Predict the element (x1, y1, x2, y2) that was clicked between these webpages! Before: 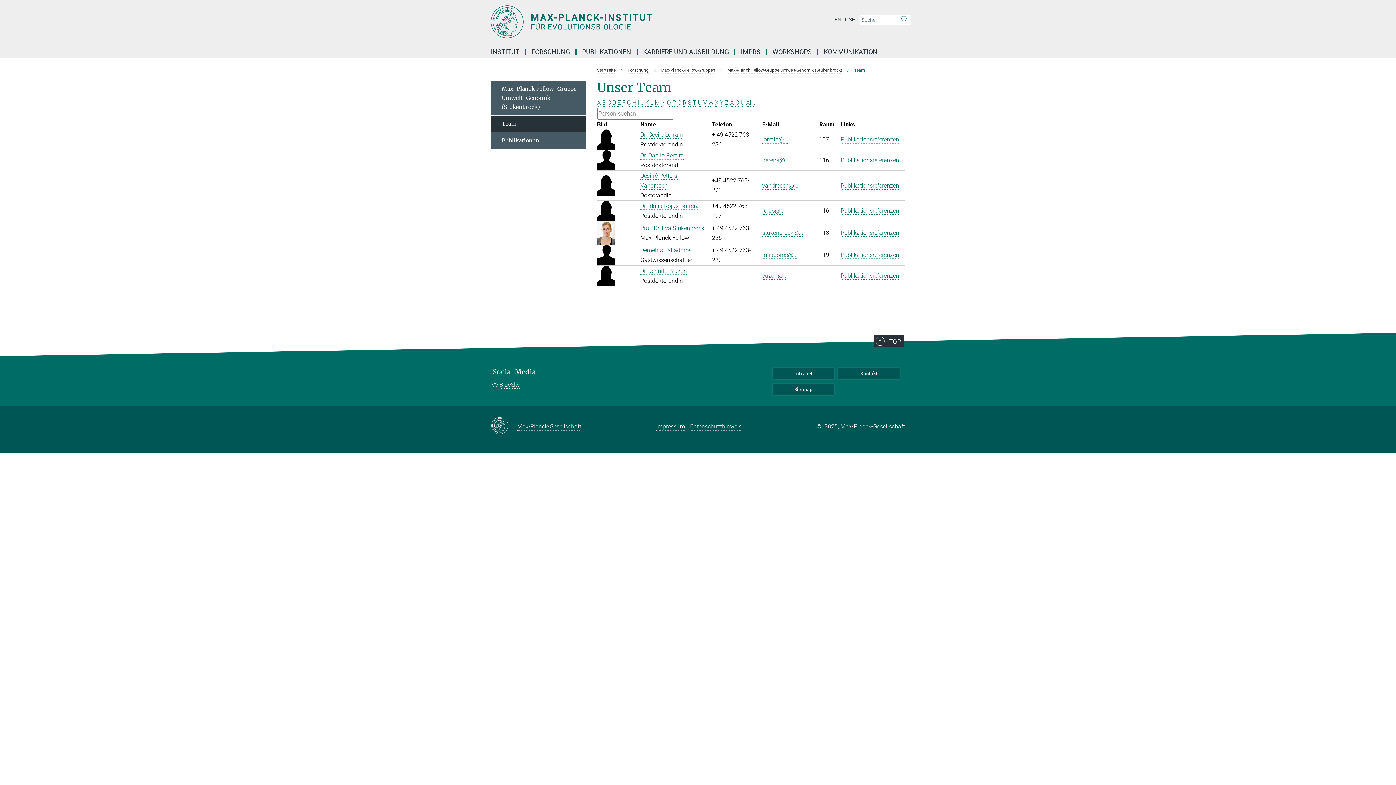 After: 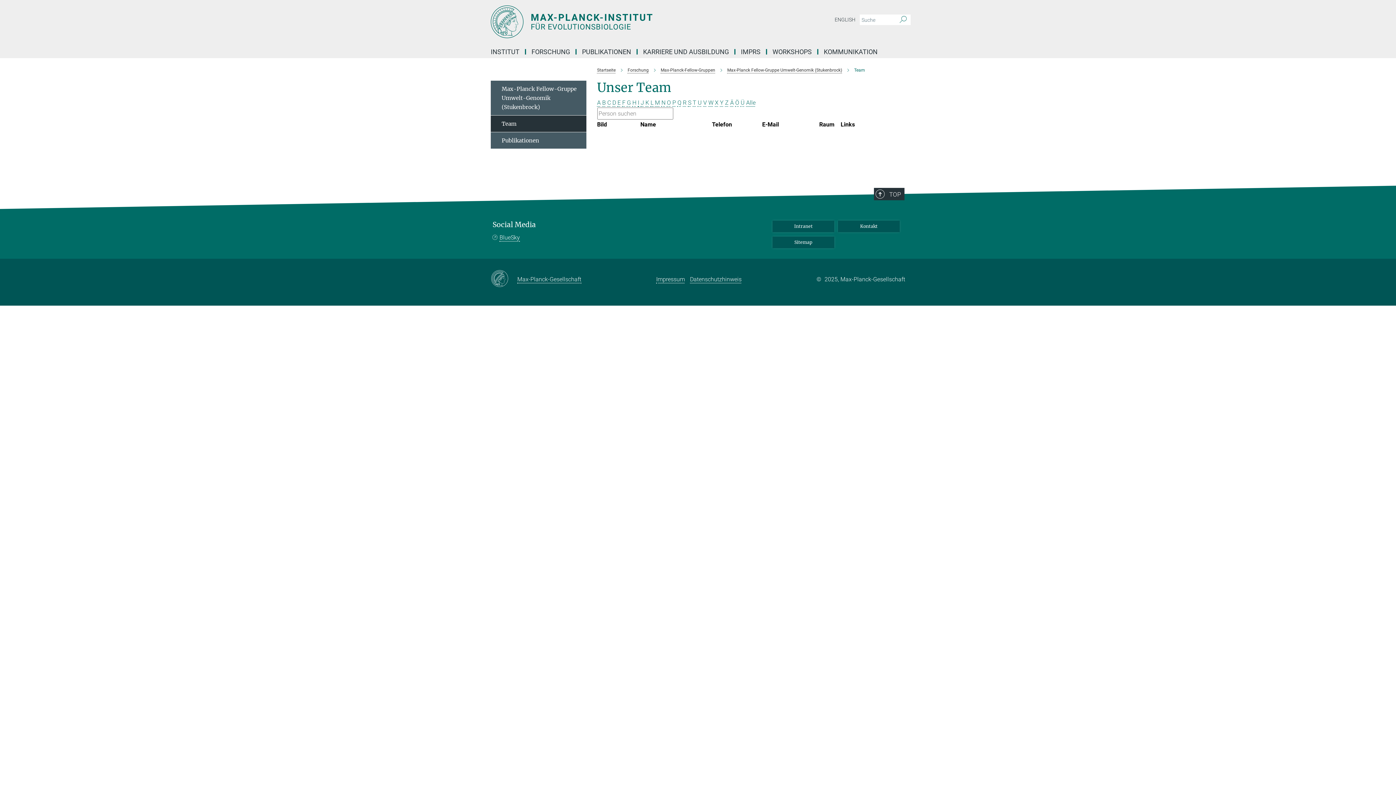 Action: label: M bbox: (655, 99, 660, 106)